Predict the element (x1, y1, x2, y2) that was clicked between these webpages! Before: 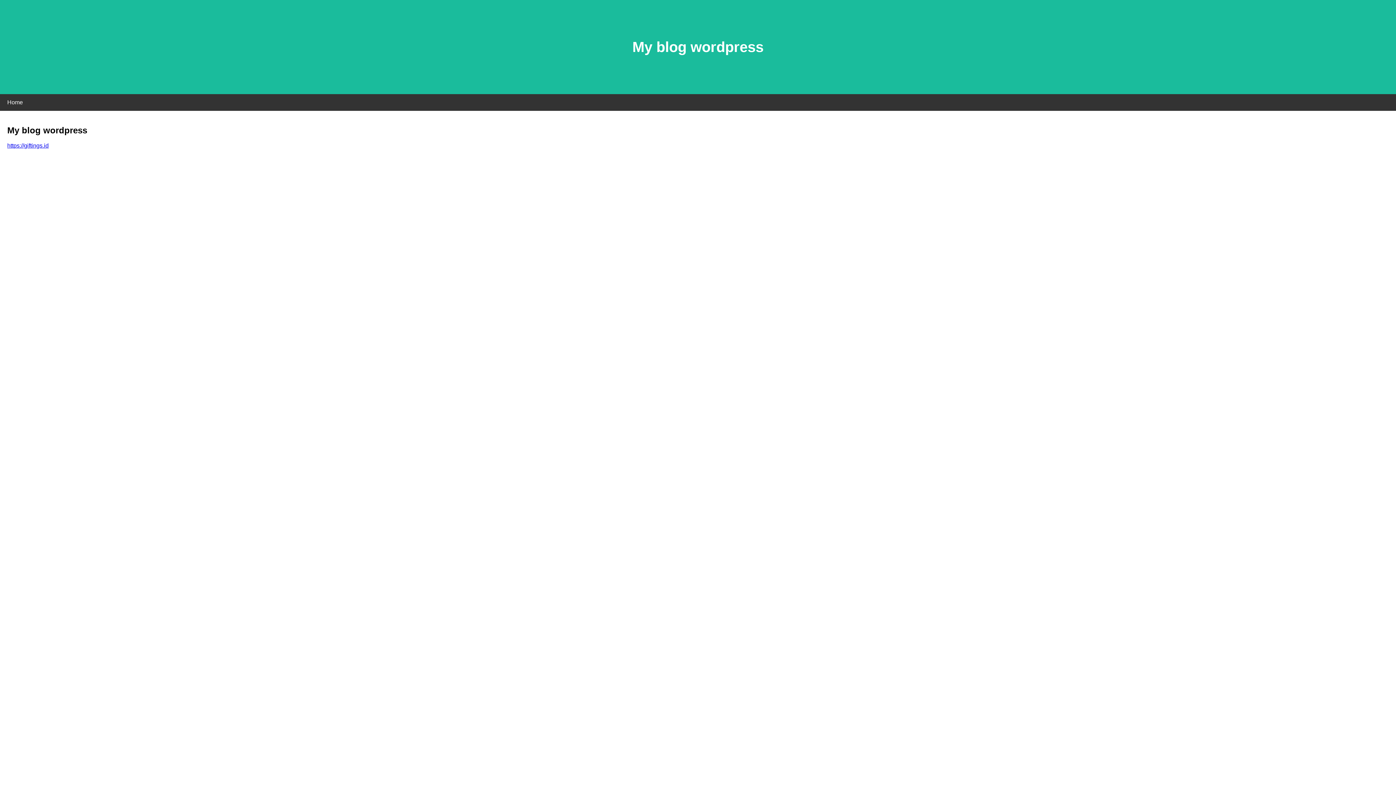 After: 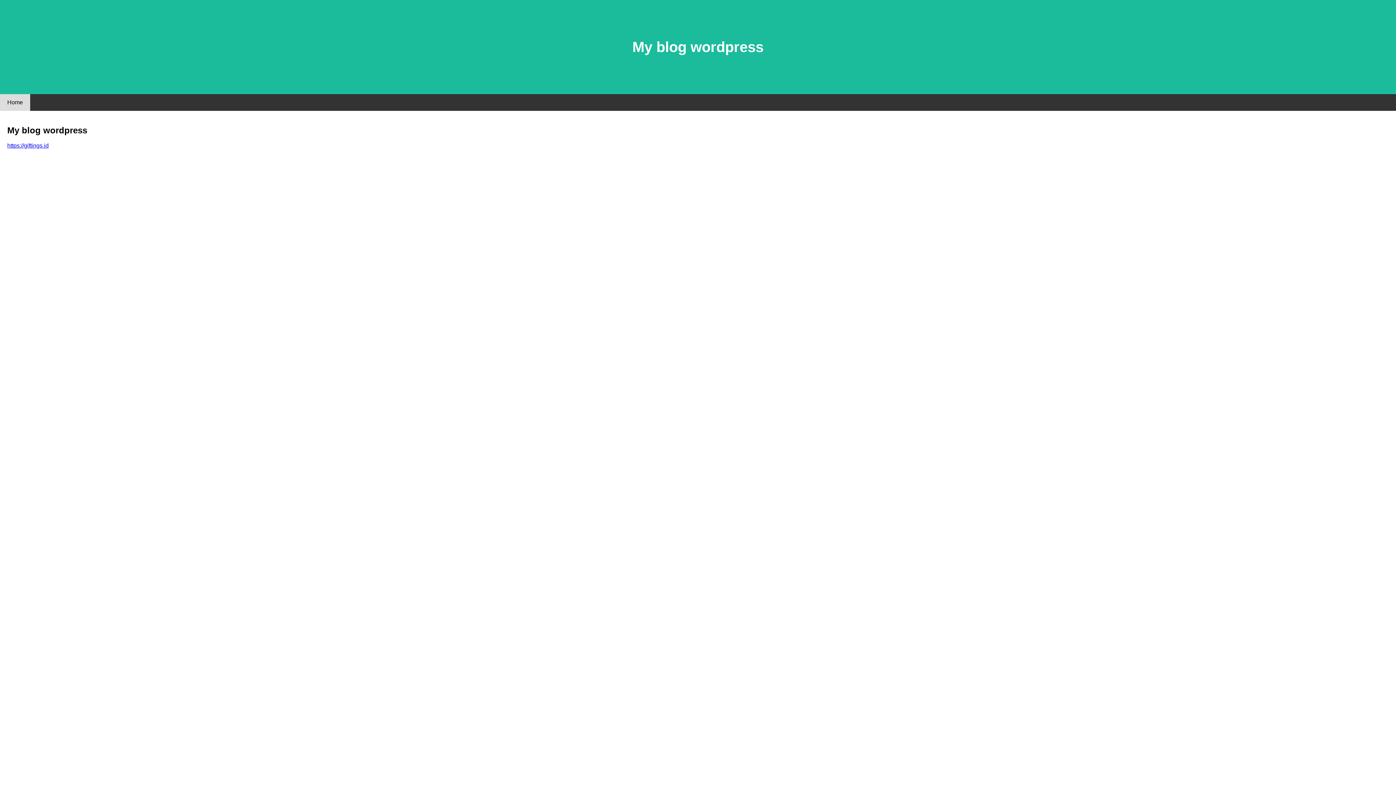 Action: label: Home bbox: (0, 94, 30, 110)